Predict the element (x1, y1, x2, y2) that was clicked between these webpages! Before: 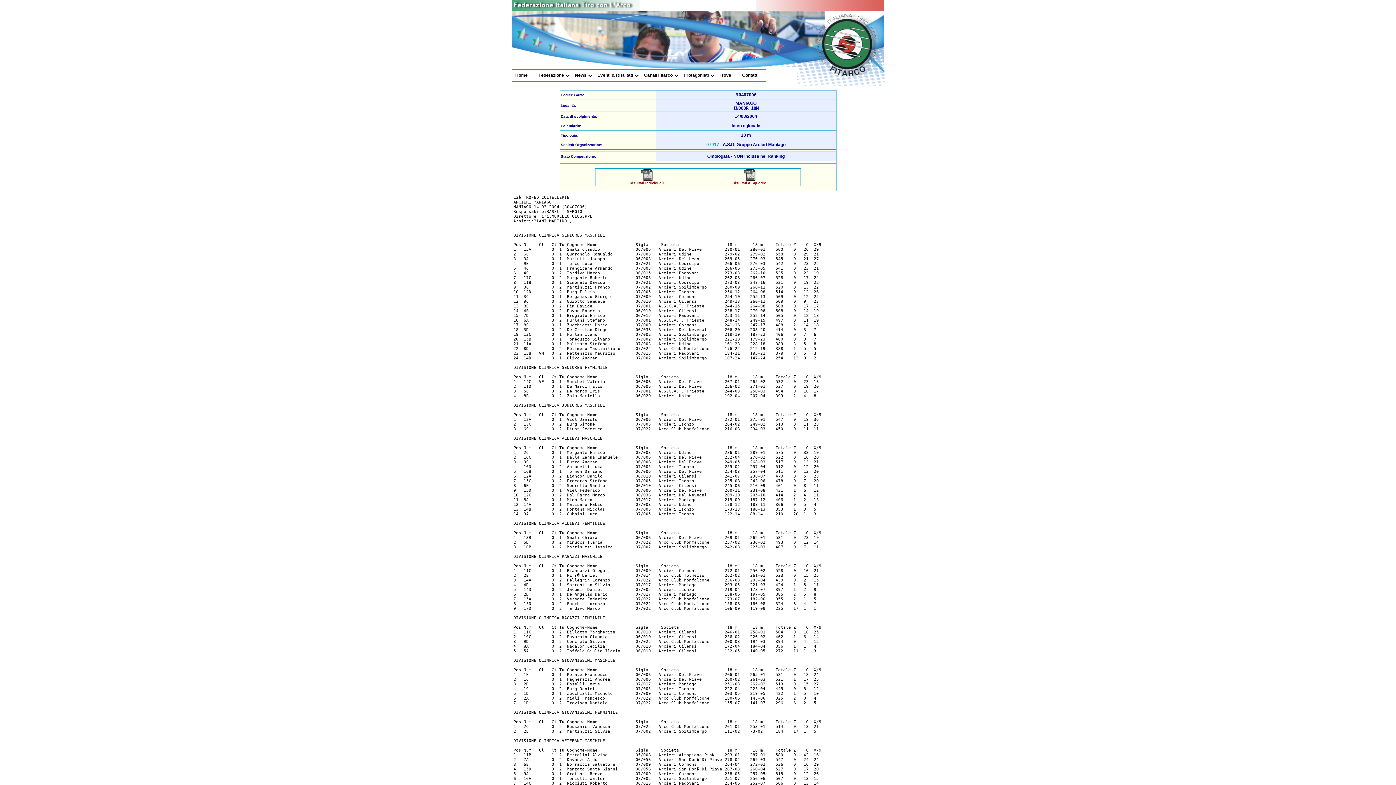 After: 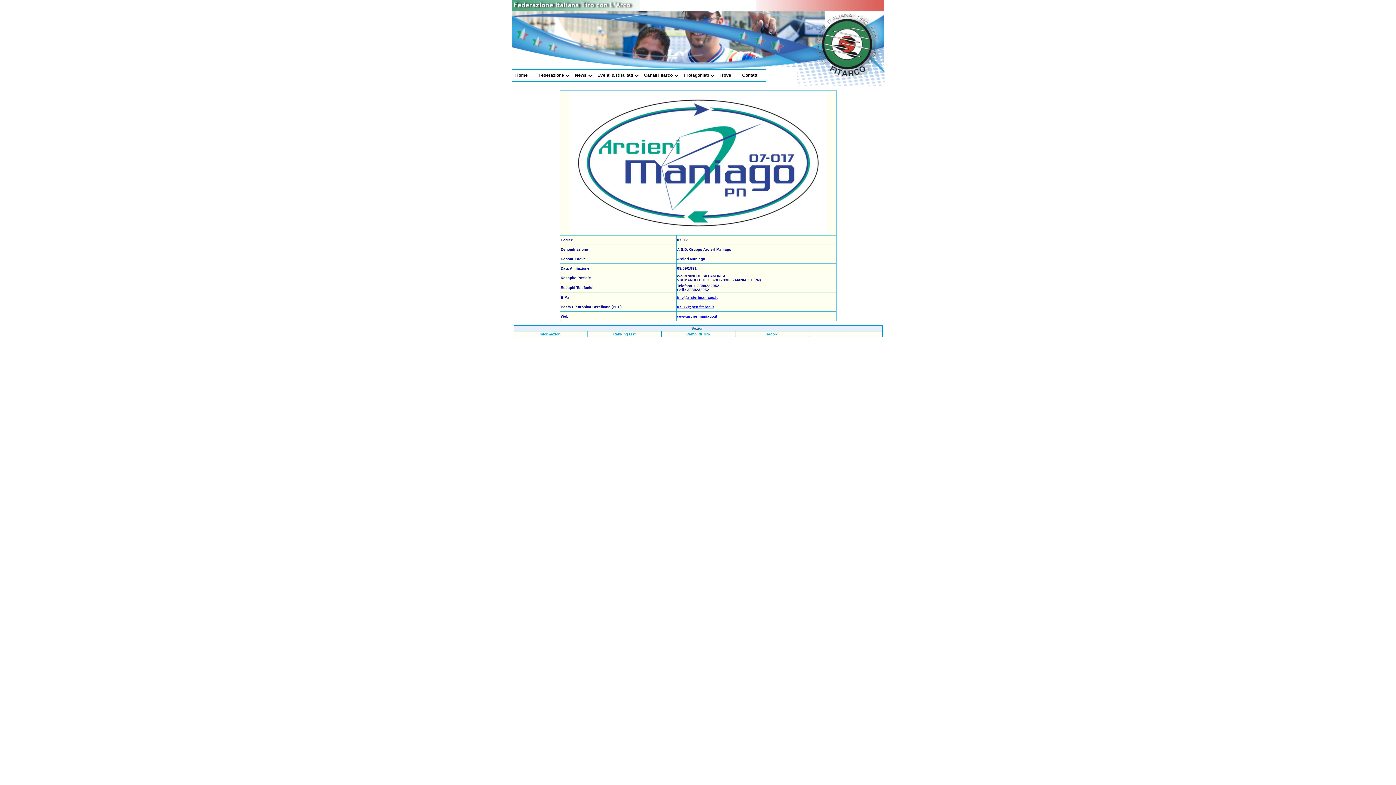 Action: label: 07017 bbox: (706, 142, 719, 147)